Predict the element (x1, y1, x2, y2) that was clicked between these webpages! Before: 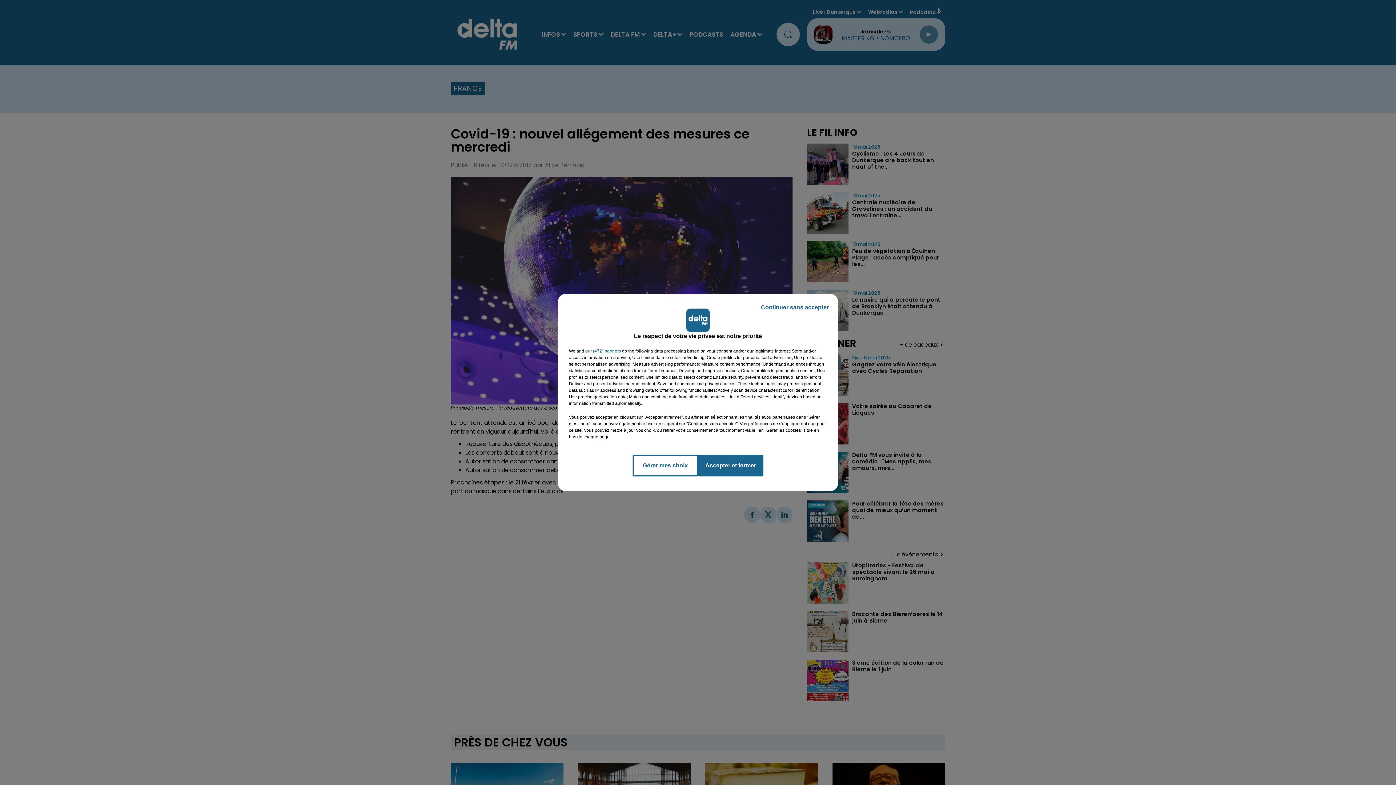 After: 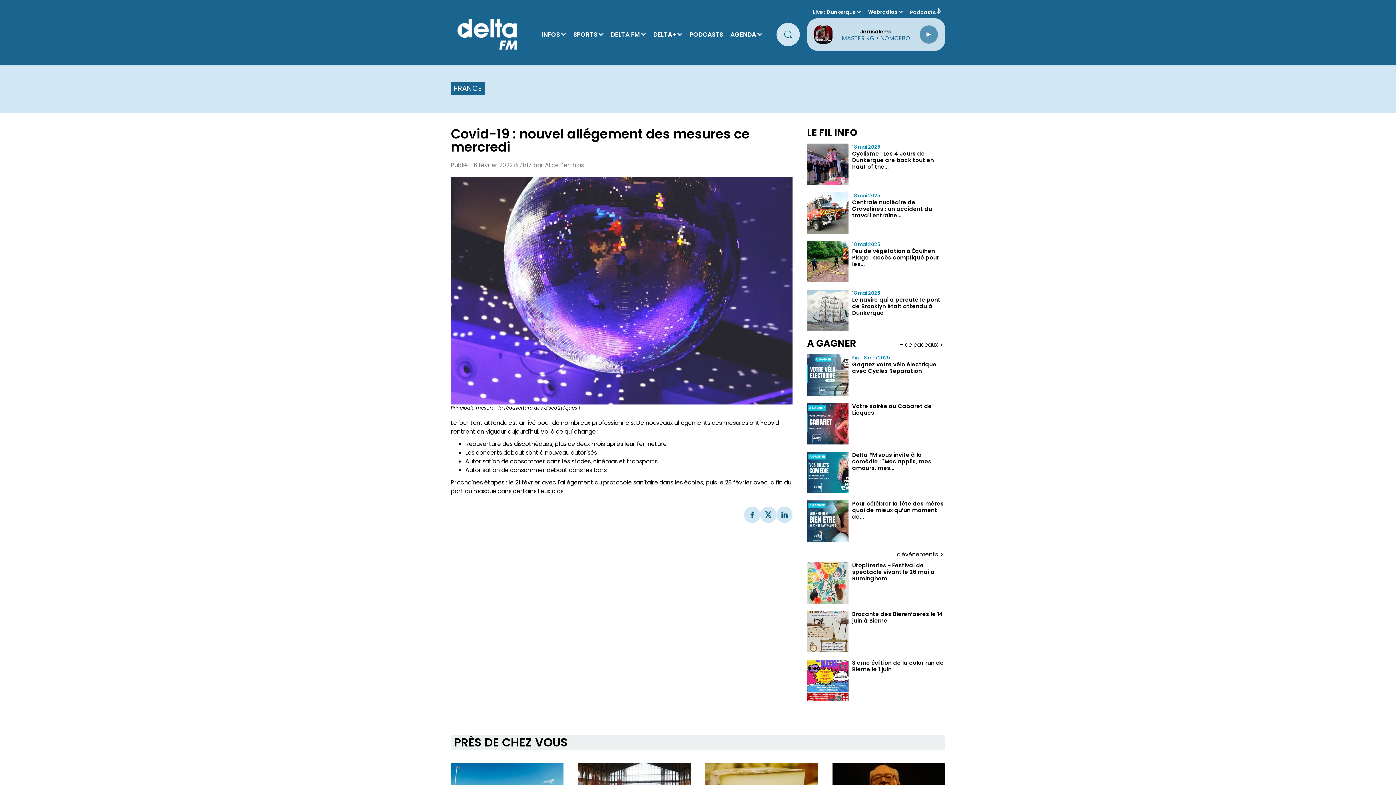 Action: bbox: (698, 454, 763, 476) label: Accepter et fermer